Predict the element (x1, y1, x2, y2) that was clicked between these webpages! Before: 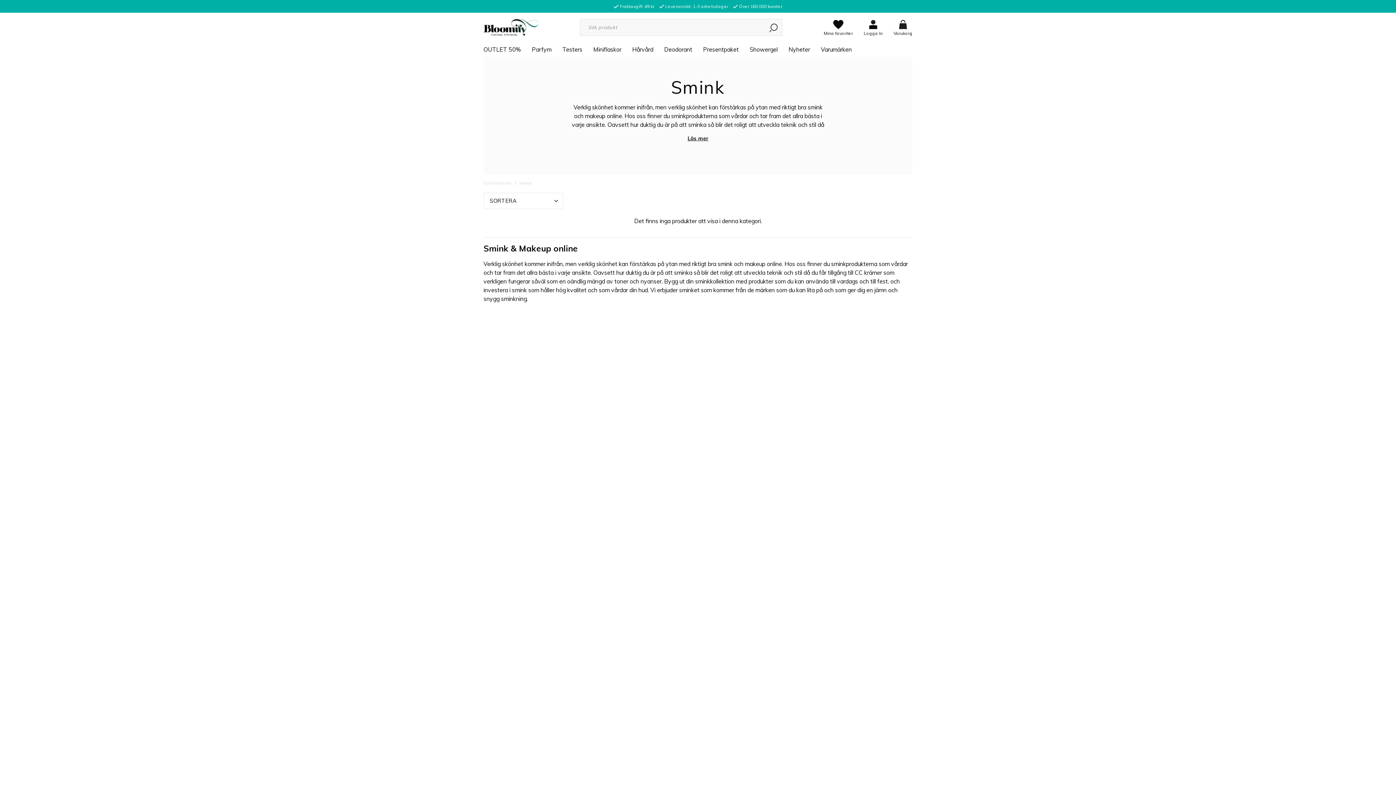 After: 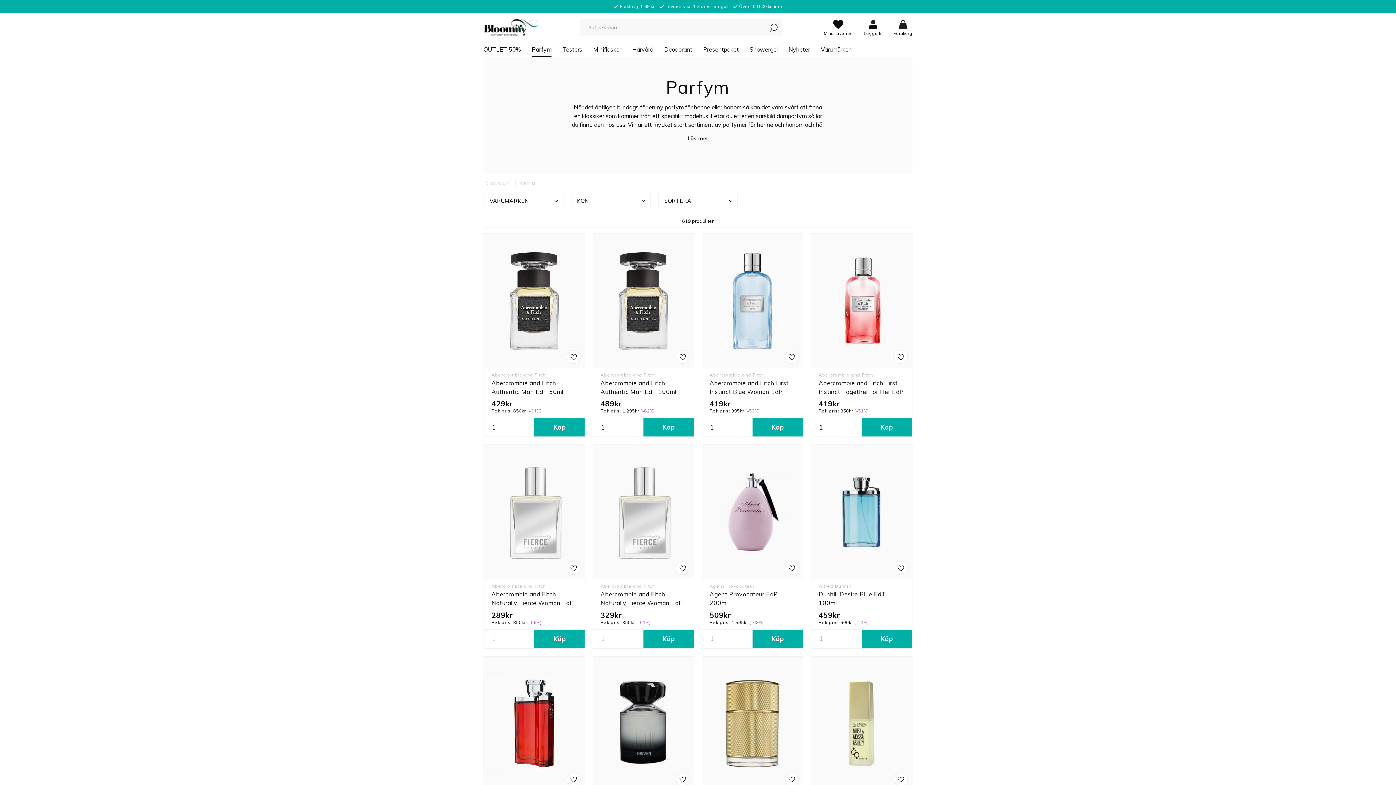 Action: bbox: (526, 42, 557, 56) label: Parfym